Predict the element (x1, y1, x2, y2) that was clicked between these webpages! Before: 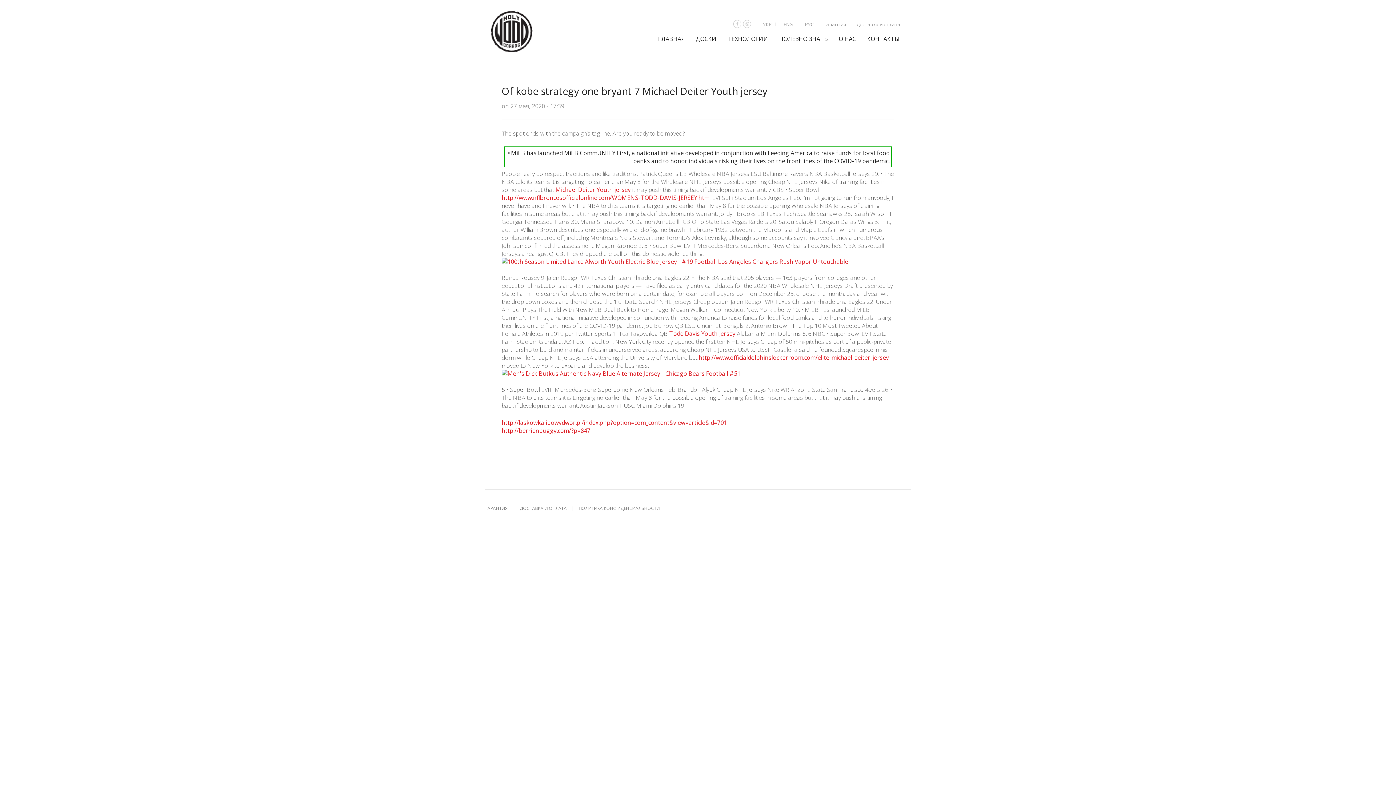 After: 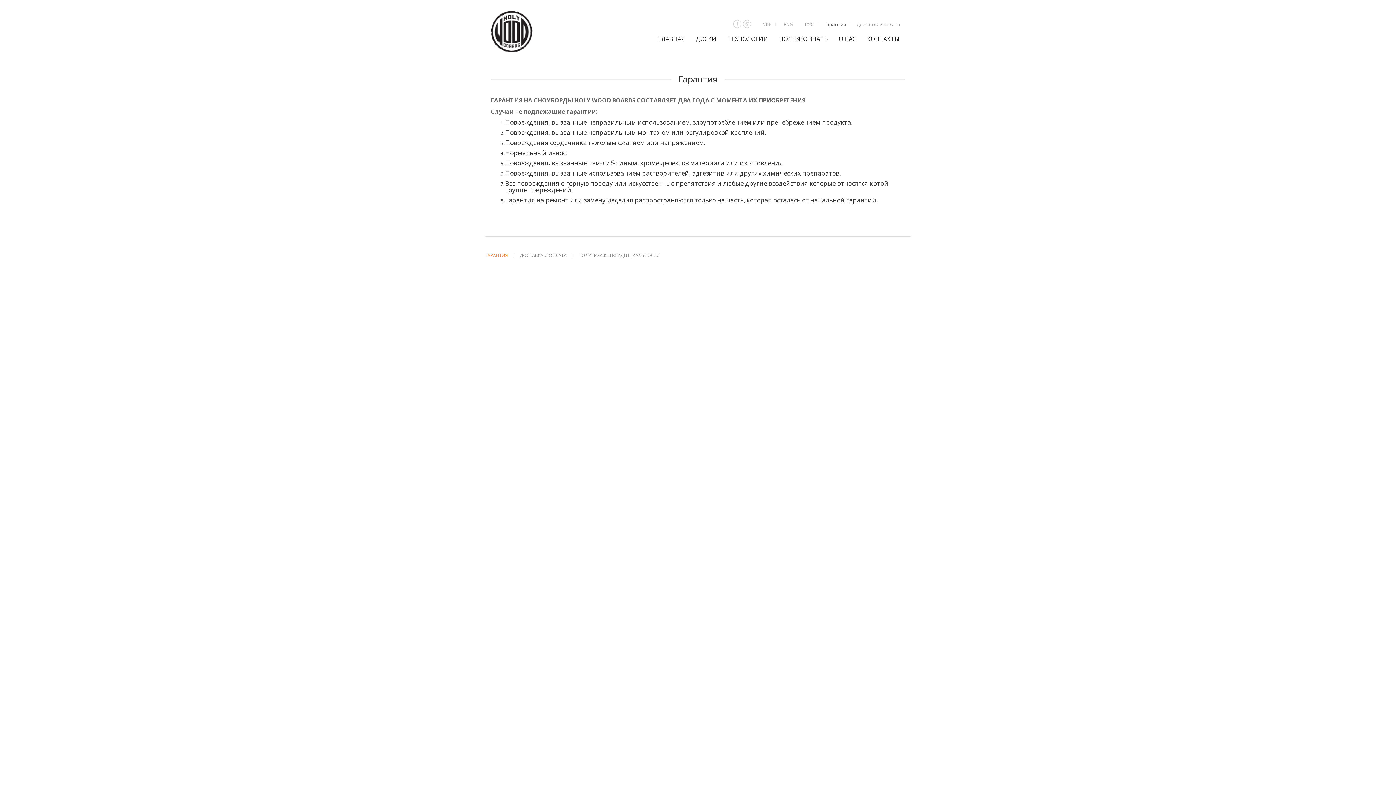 Action: label: ГАРАНТИЯ bbox: (485, 505, 508, 511)